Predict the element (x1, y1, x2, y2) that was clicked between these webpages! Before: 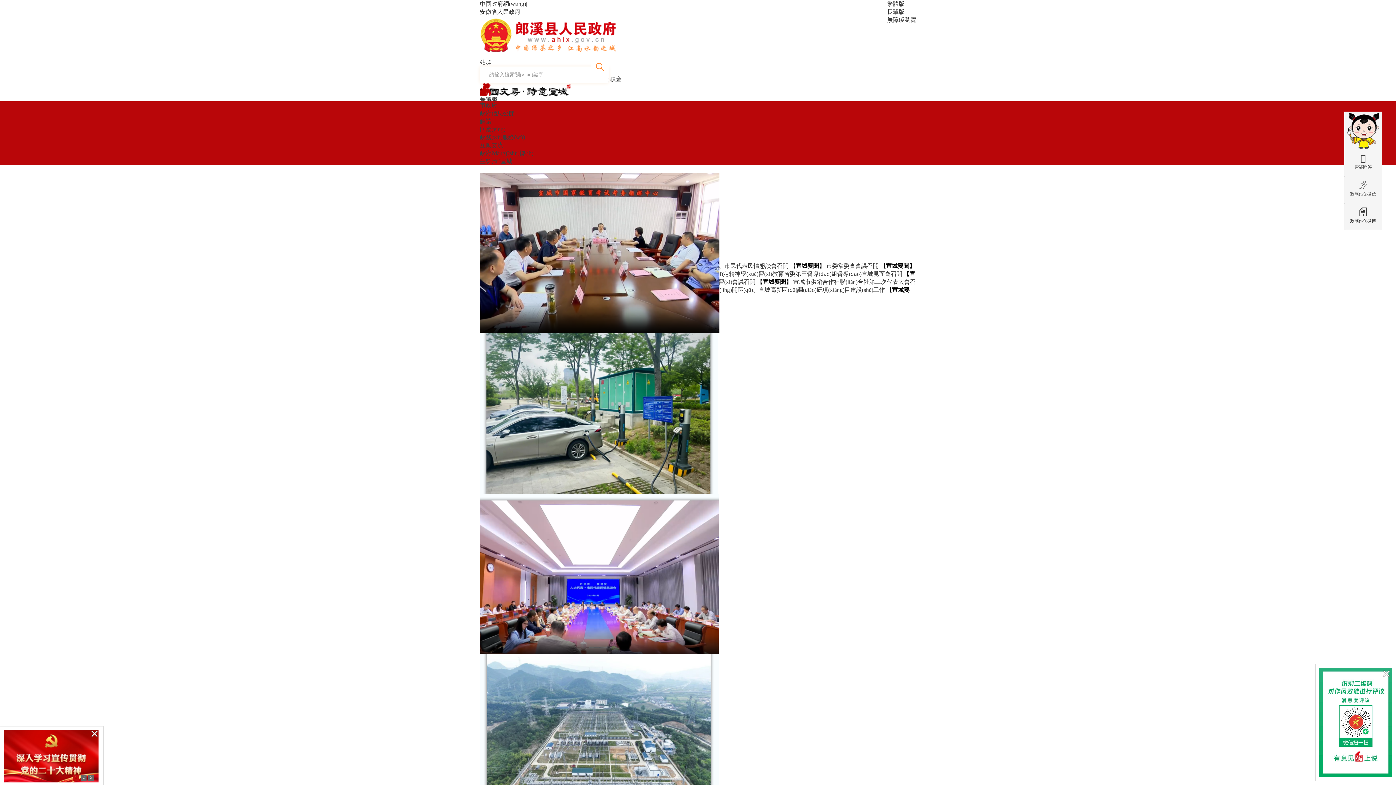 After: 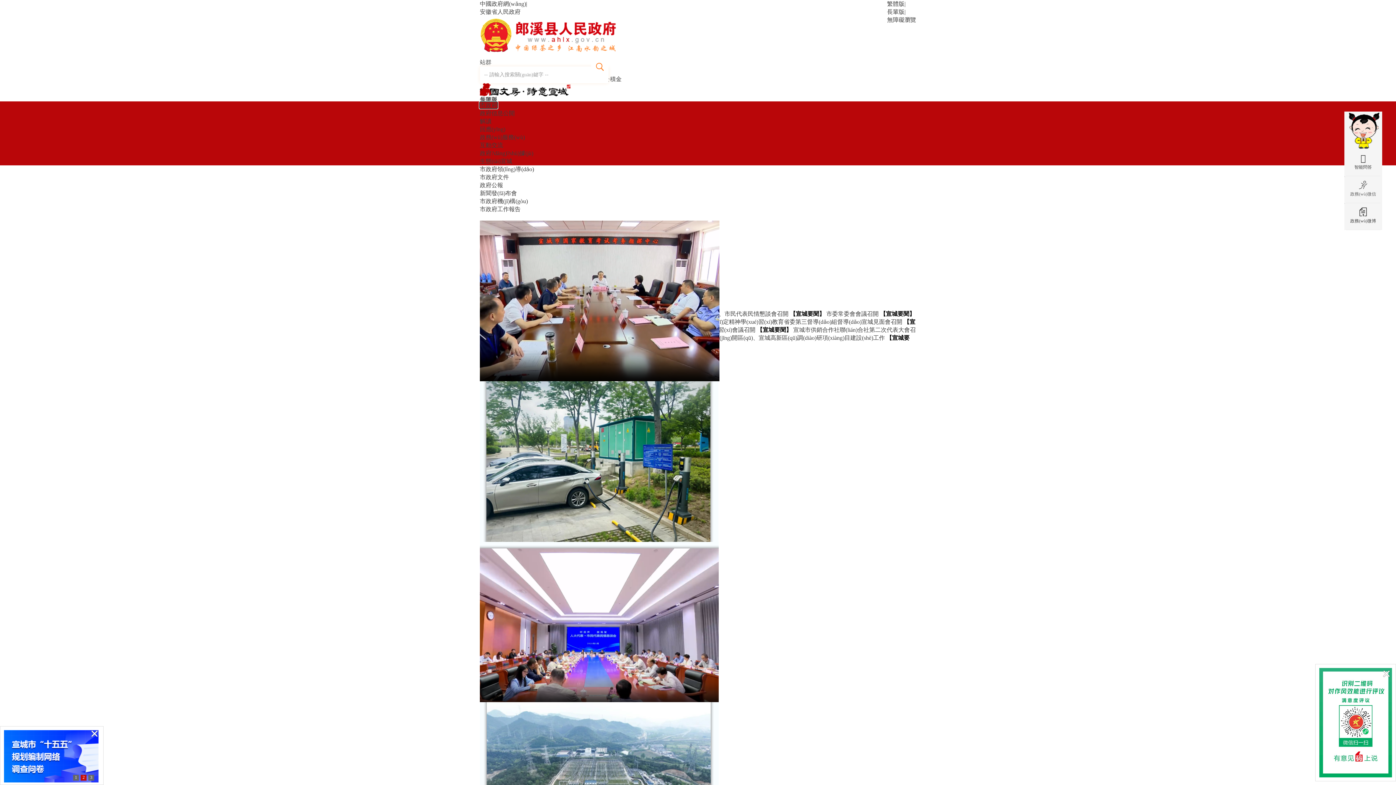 Action: label: 市政府 bbox: (480, 102, 497, 108)